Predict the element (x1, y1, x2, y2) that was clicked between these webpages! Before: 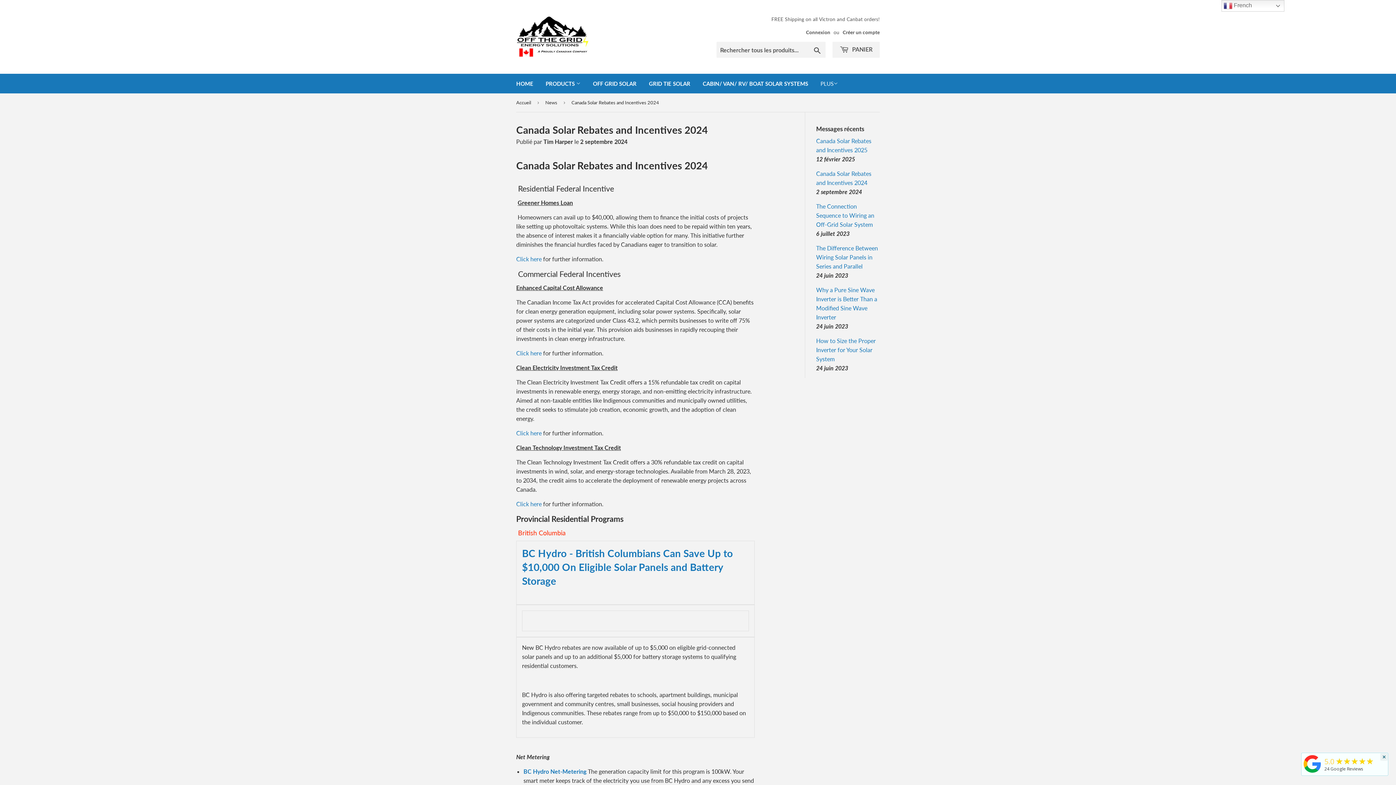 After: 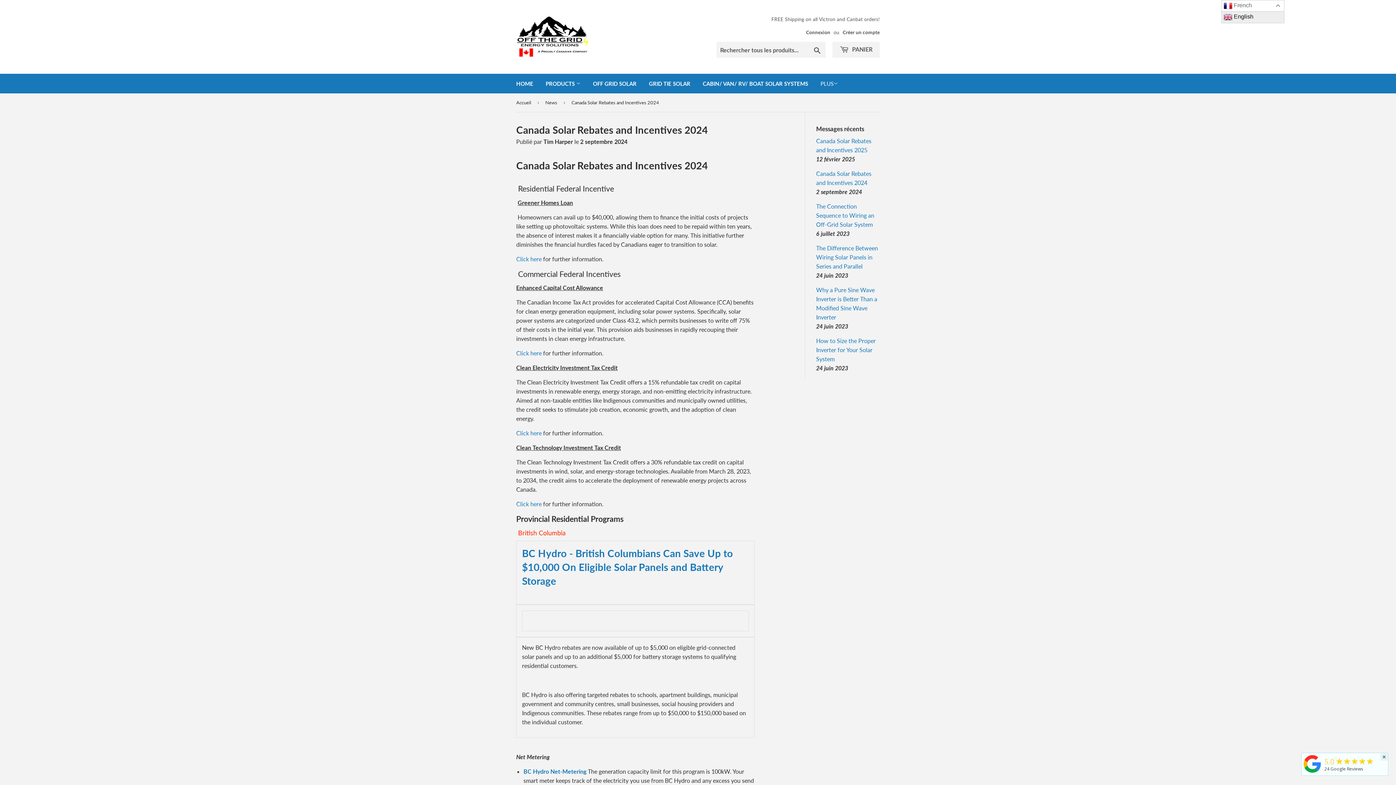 Action: bbox: (1221, 0, 1284, 11) label:  French